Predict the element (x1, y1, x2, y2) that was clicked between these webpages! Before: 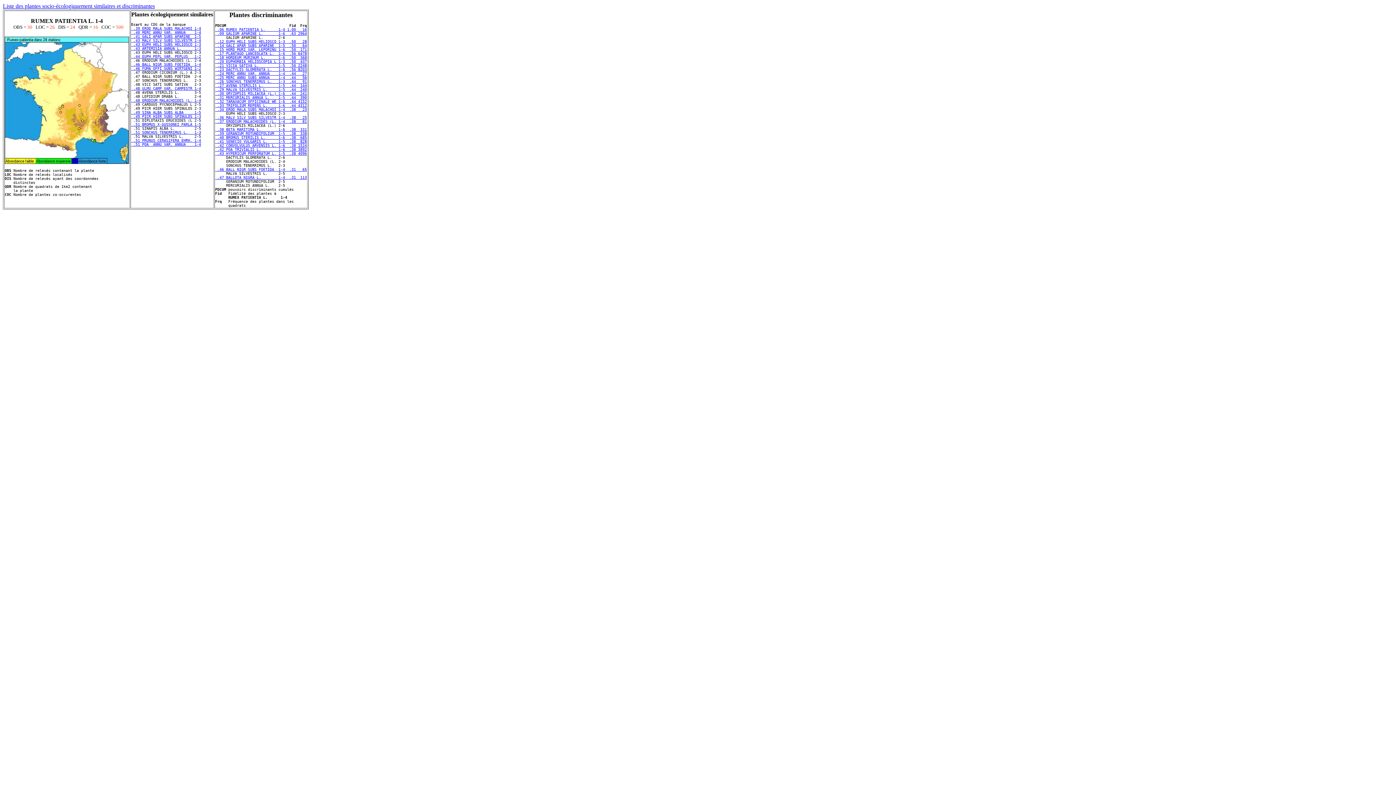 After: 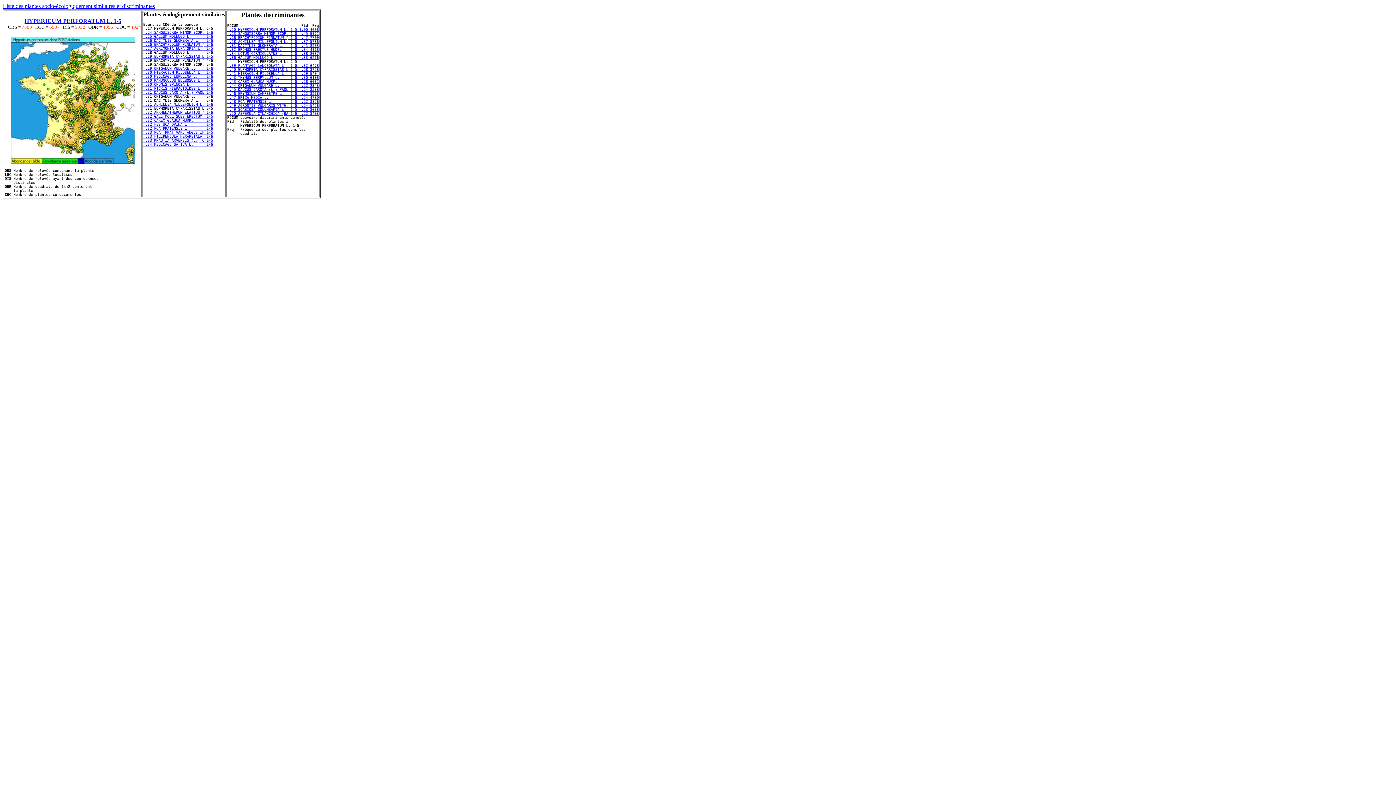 Action: label:  .43 HYPERICUM PERFORATUM L. 1-5  .38 4096 bbox: (215, 151, 306, 155)